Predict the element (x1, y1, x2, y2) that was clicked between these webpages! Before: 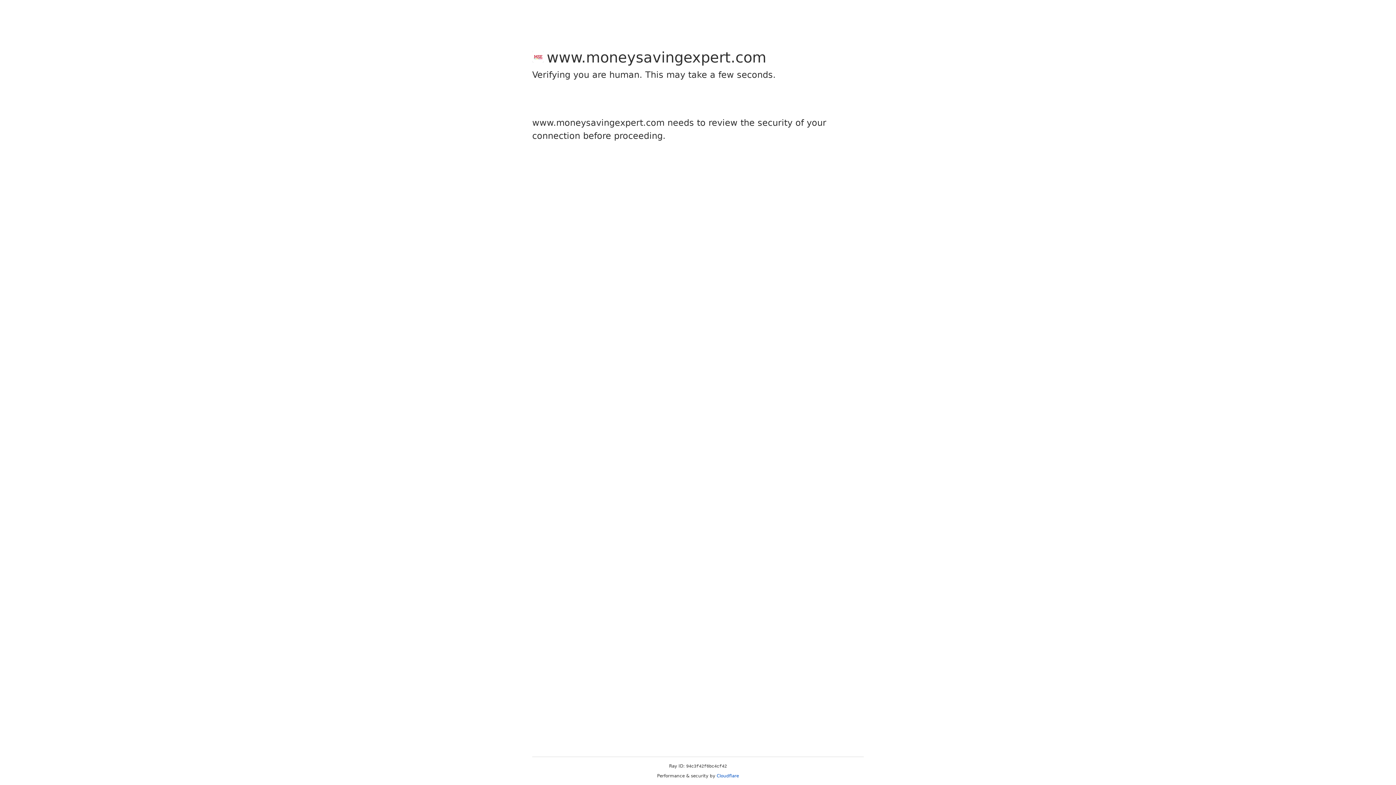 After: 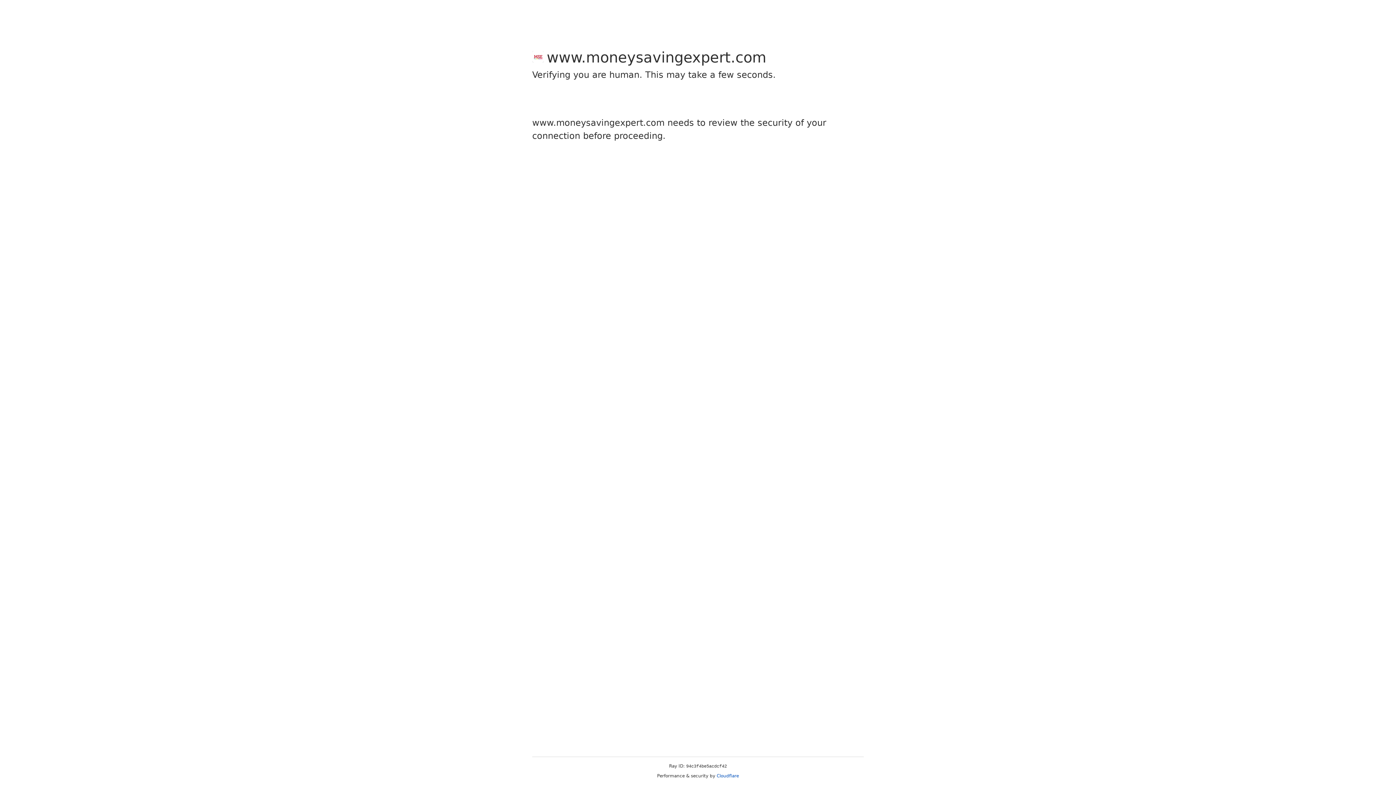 Action: bbox: (716, 773, 739, 778) label: Cloudflare